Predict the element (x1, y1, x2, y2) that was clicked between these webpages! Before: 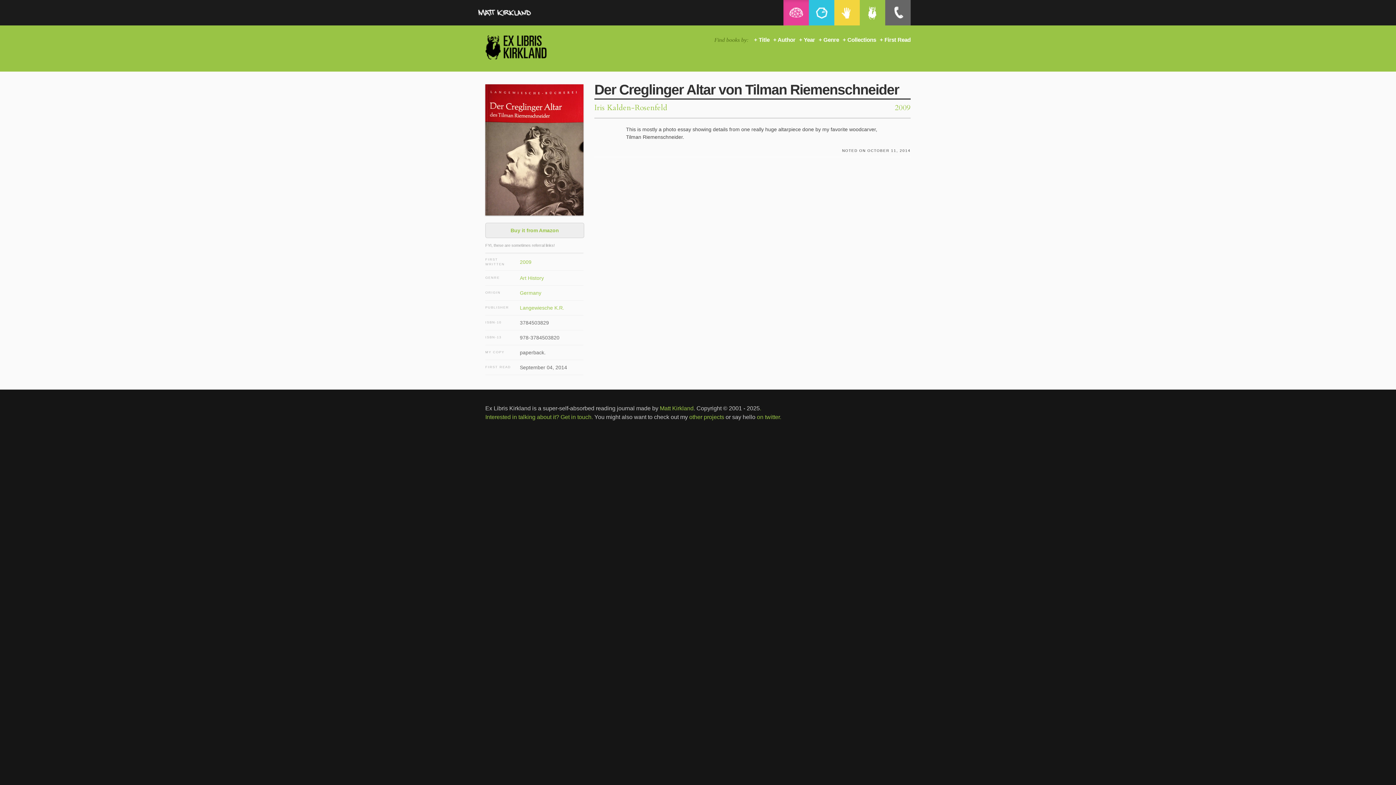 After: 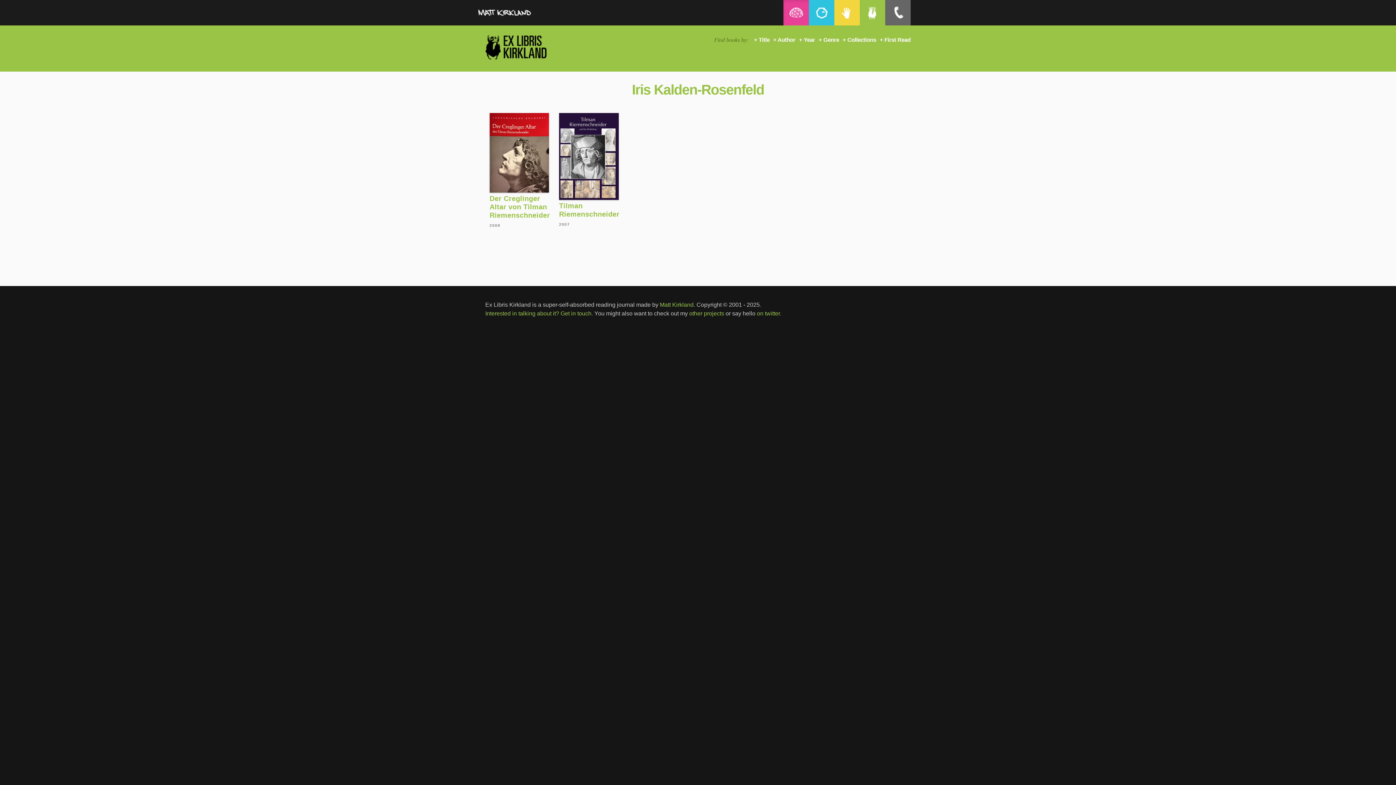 Action: label: Iris Kalden-Rosenfeld bbox: (594, 102, 667, 113)